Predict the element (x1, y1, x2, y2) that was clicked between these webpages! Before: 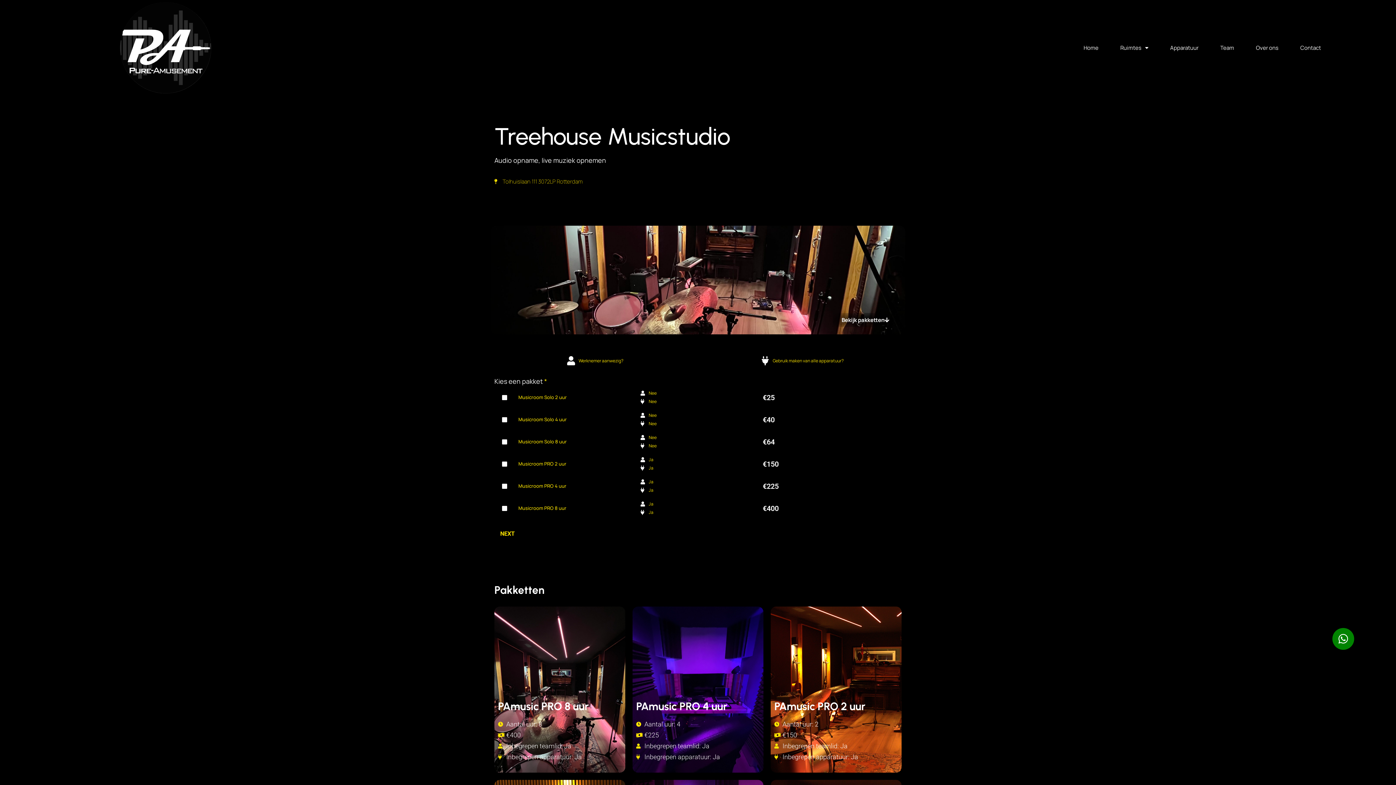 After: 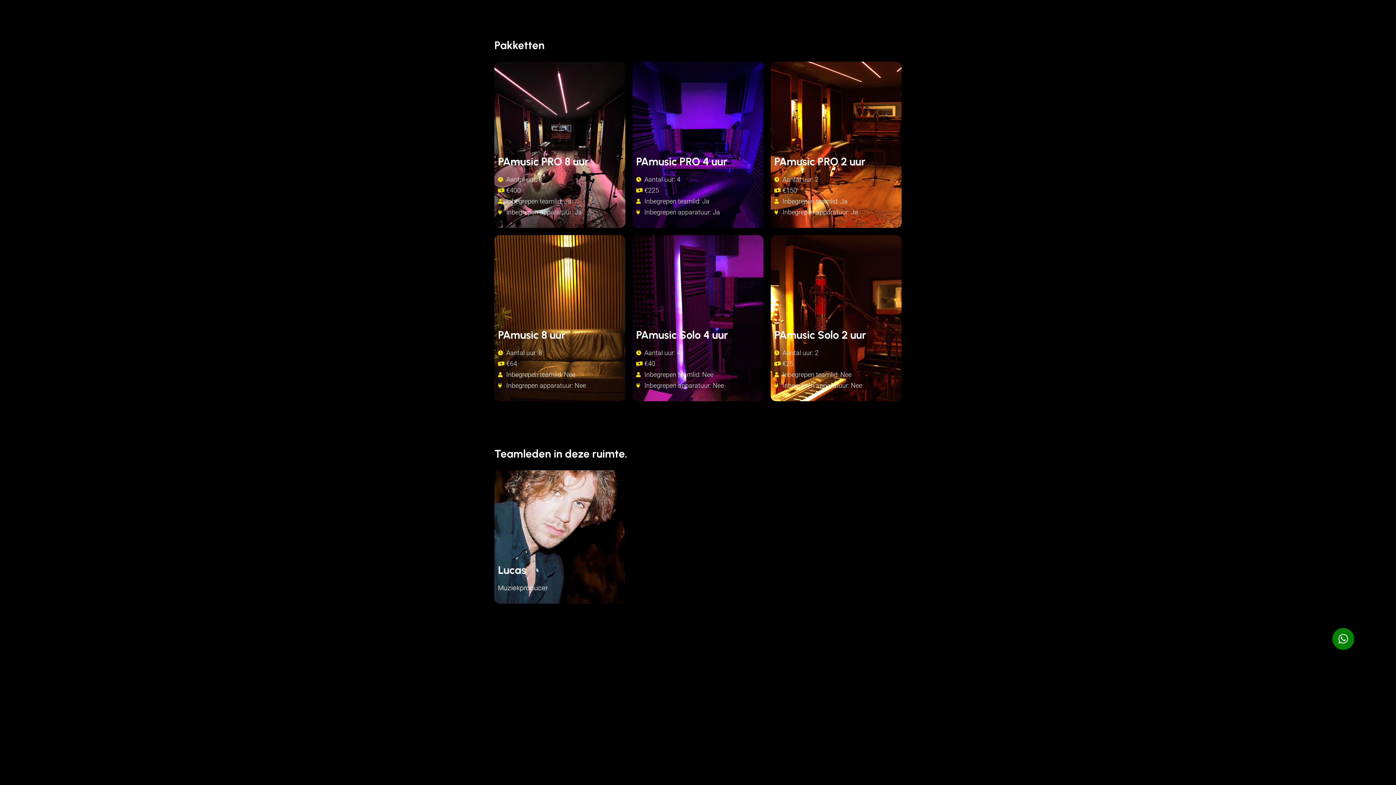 Action: bbox: (833, 313, 898, 327) label: Bekijk pakketten